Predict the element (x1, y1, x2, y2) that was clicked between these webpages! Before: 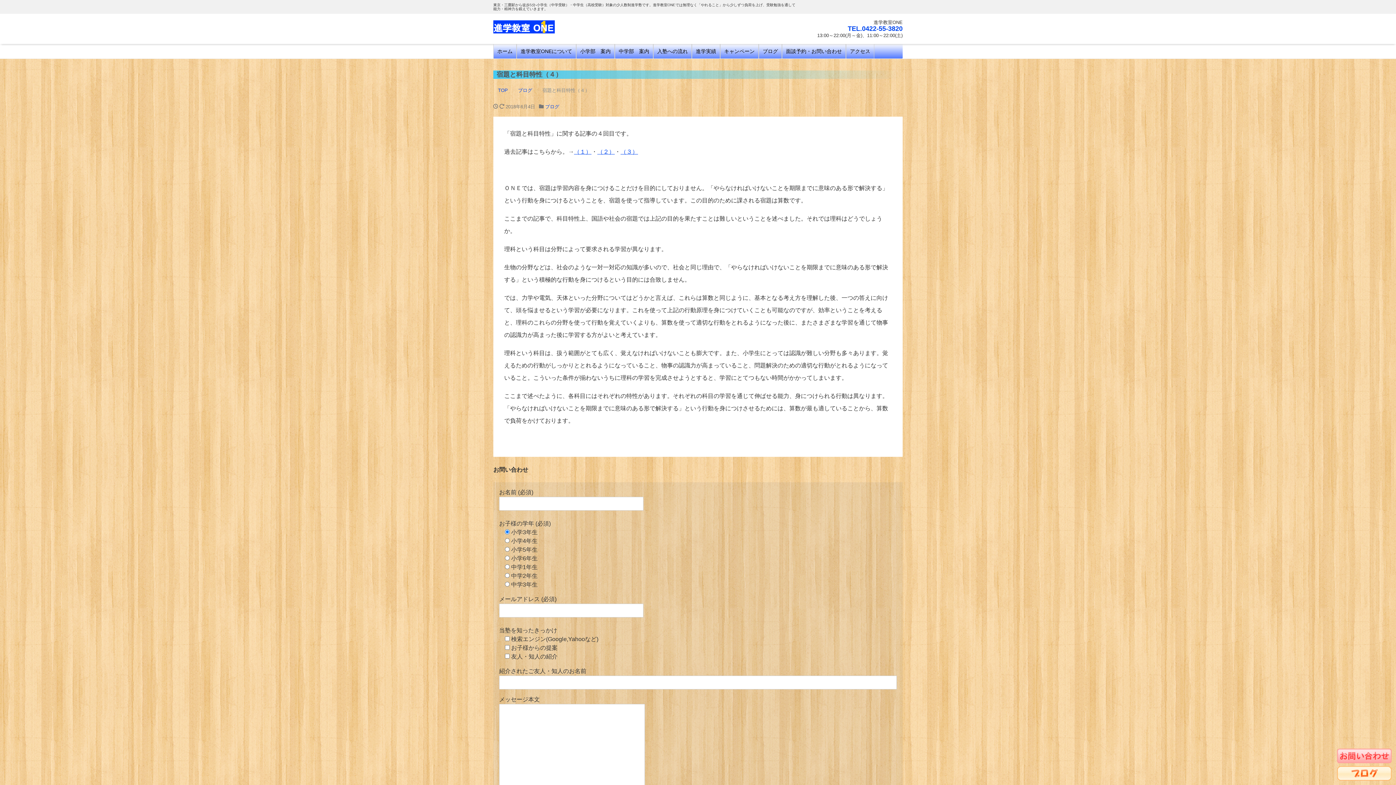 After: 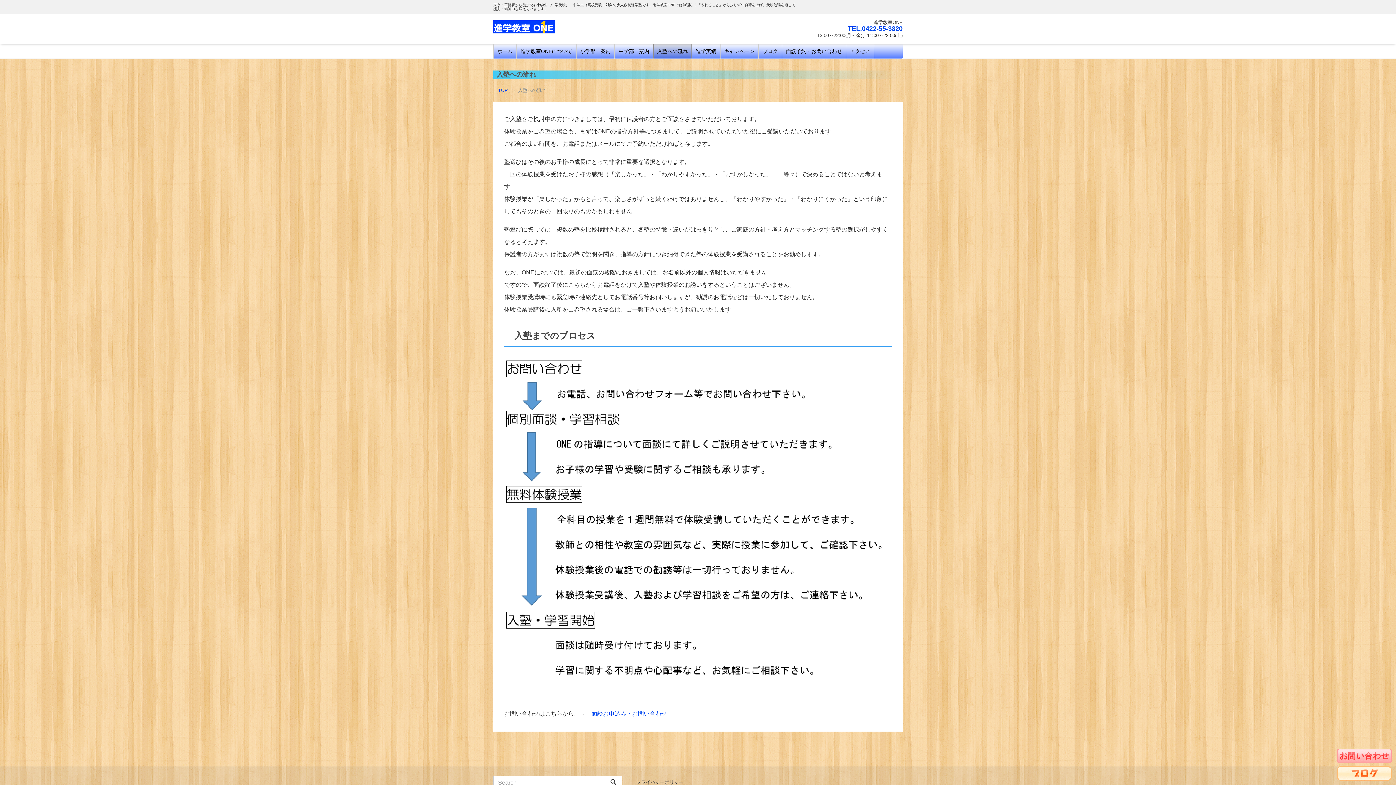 Action: bbox: (653, 44, 692, 58) label: 入塾への流れ